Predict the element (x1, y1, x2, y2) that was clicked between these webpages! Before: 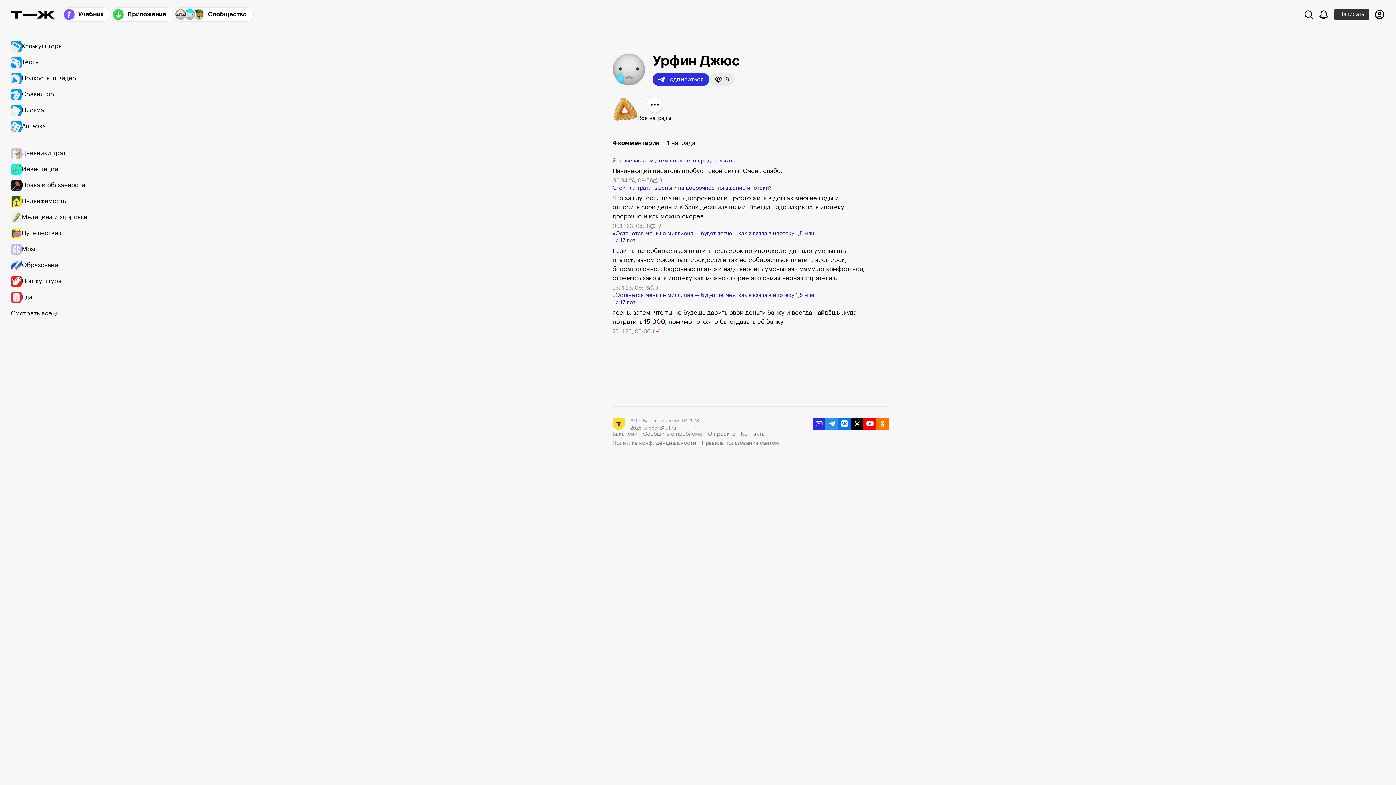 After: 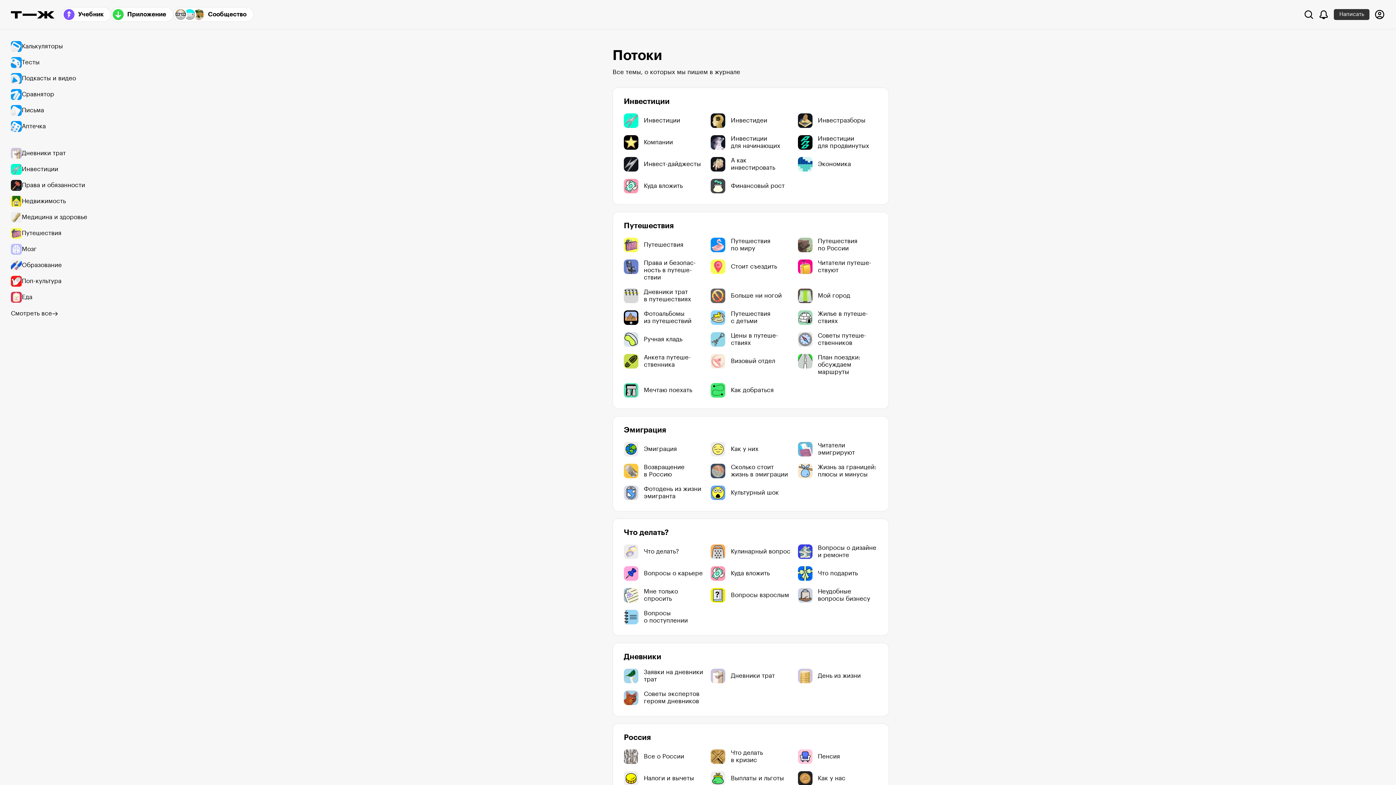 Action: label: Смотреть все bbox: (10, 310, 58, 317)